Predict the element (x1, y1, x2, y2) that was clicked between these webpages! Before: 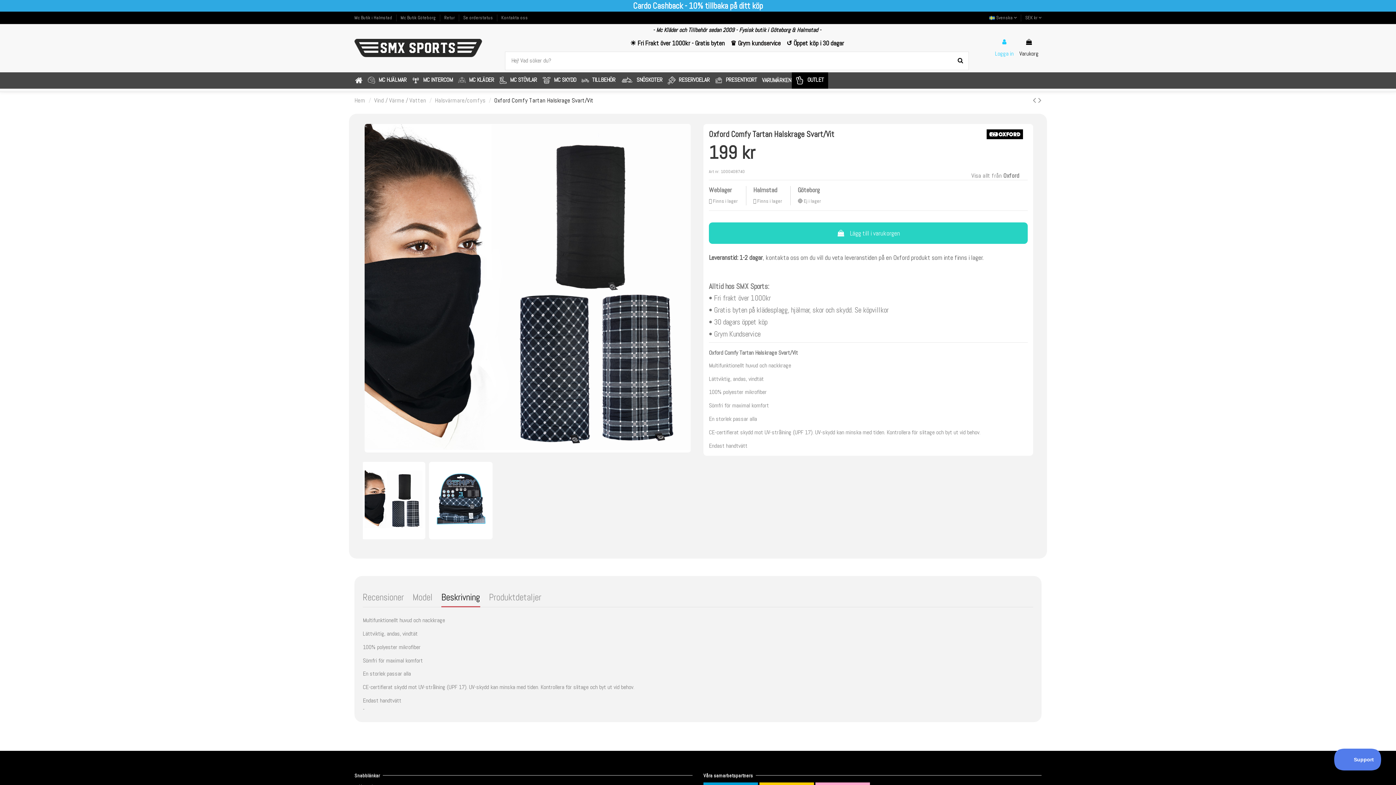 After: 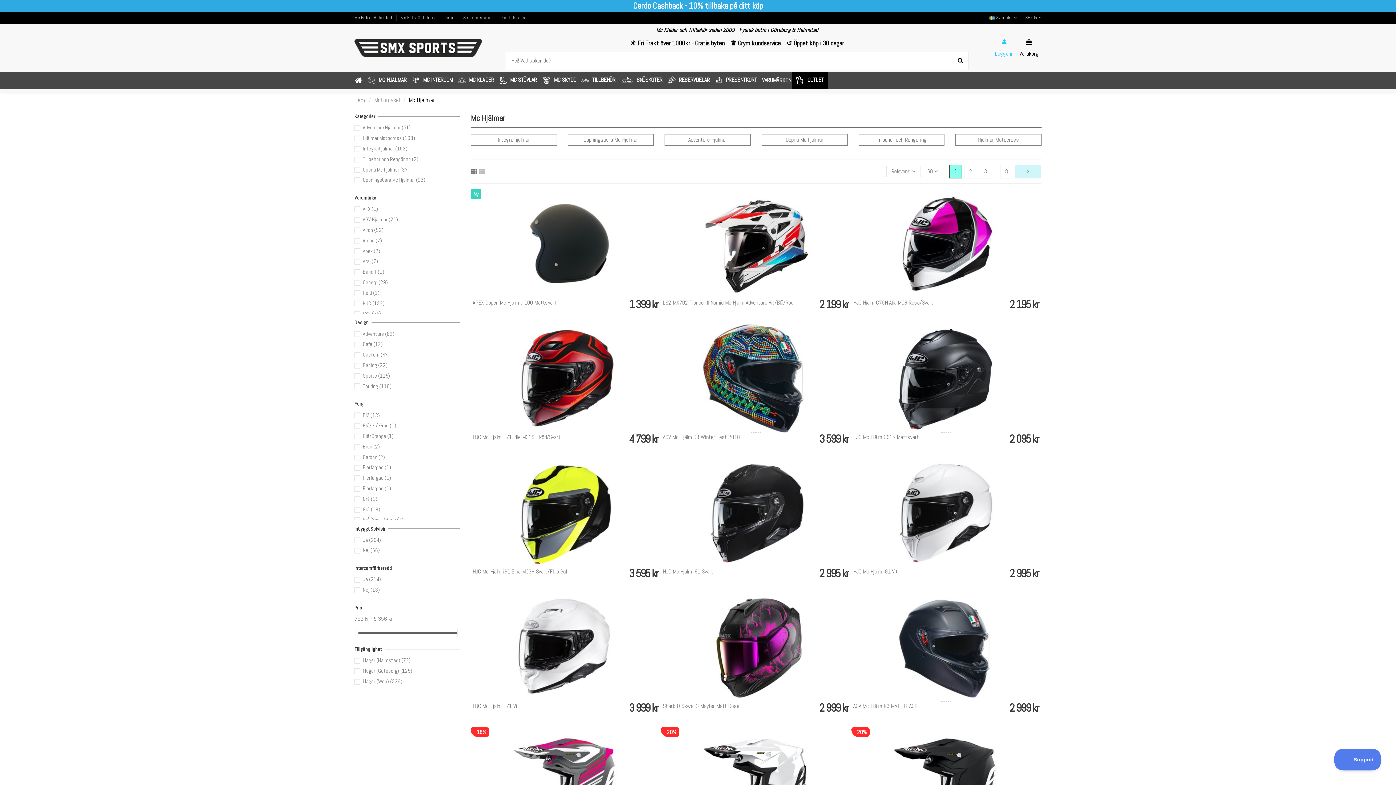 Action: bbox: (363, 72, 410, 88) label: MC HJÄLMAR